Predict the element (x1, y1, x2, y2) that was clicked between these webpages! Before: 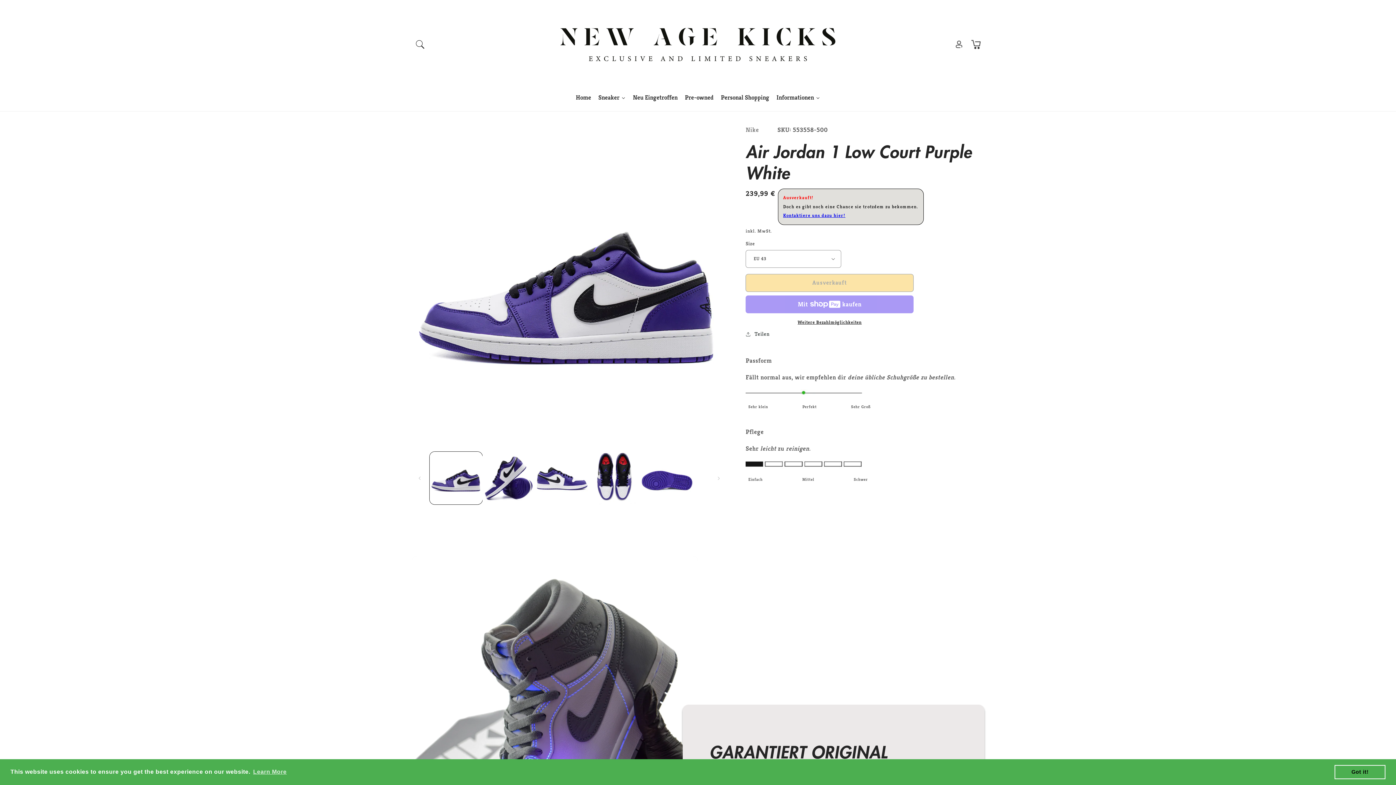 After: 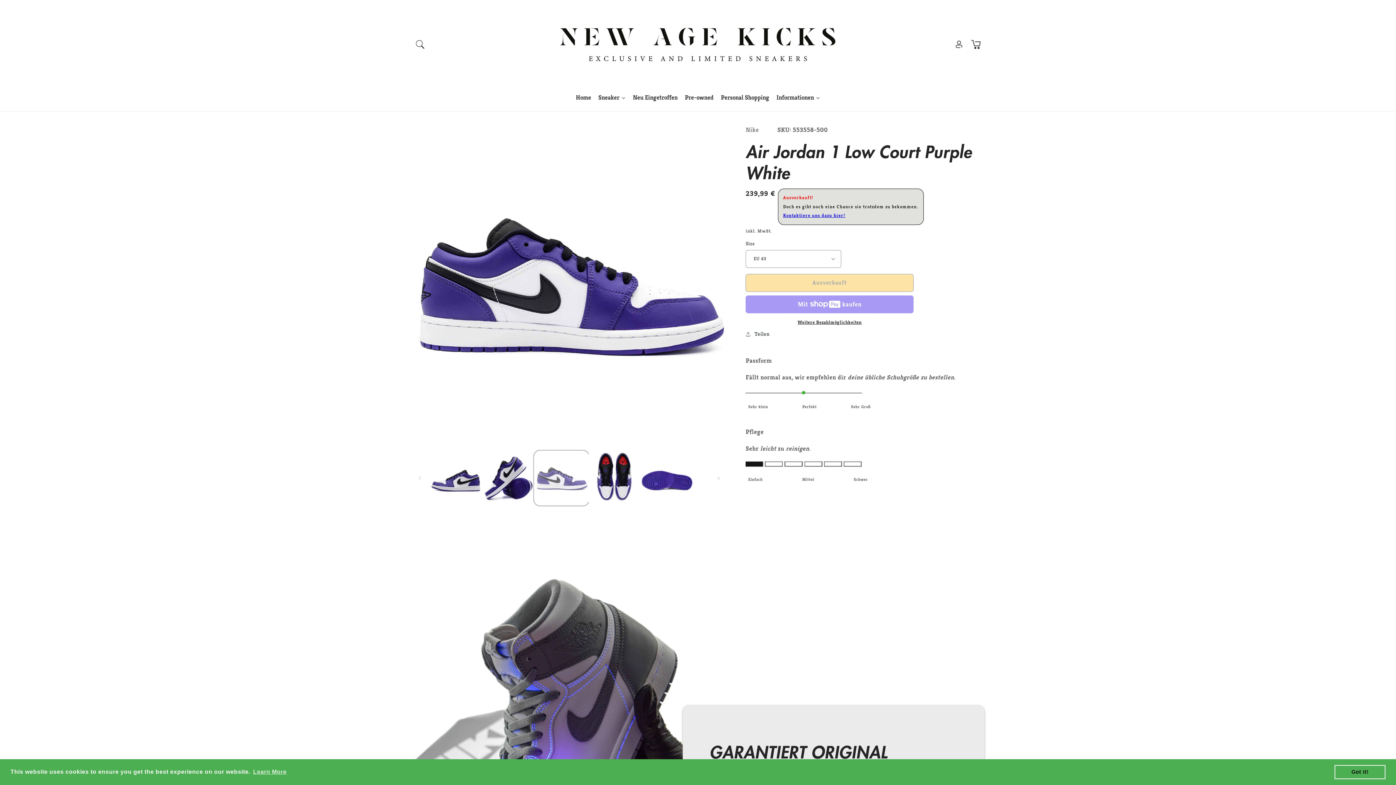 Action: bbox: (535, 452, 588, 504) label: Bild 3 in Galerieansicht laden